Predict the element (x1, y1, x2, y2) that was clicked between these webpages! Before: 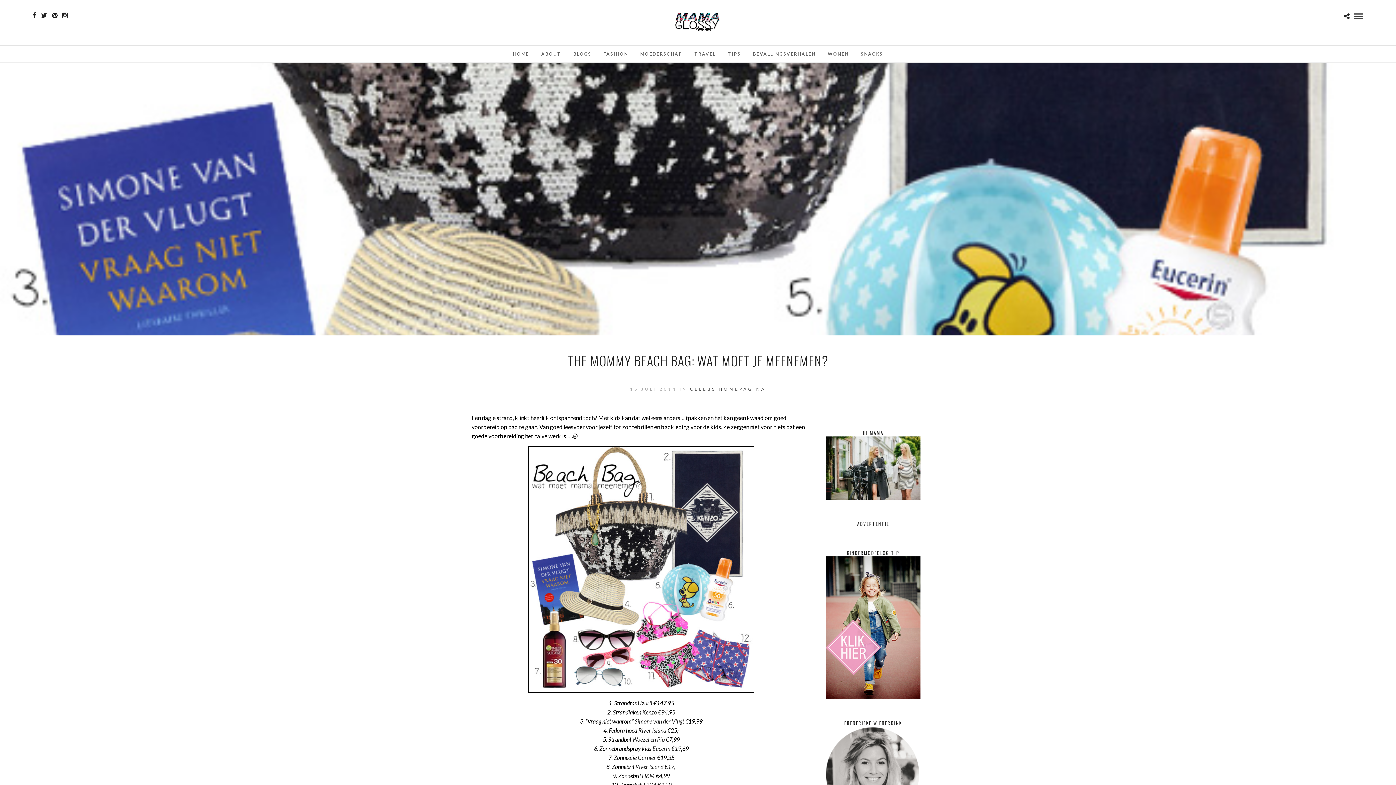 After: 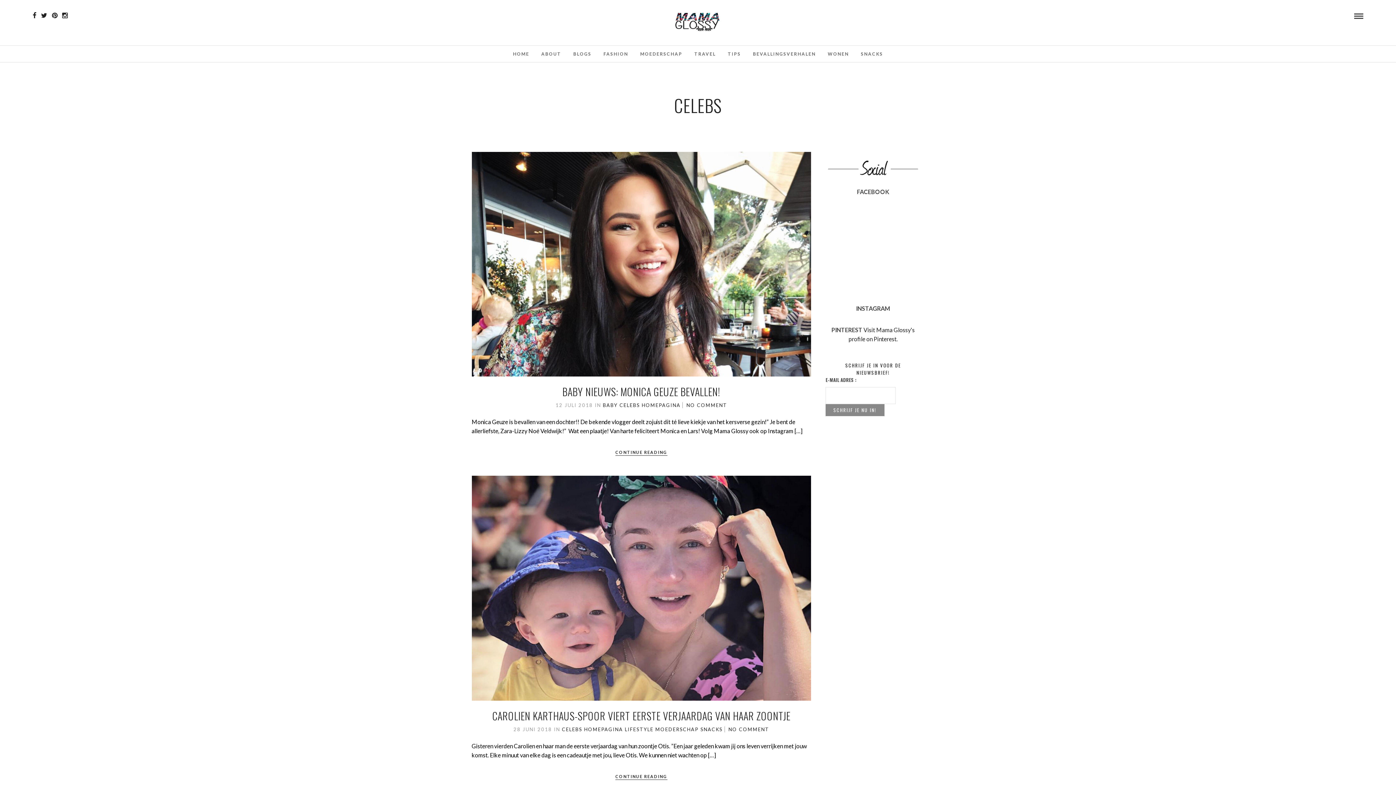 Action: bbox: (690, 386, 716, 392) label: CELEBS